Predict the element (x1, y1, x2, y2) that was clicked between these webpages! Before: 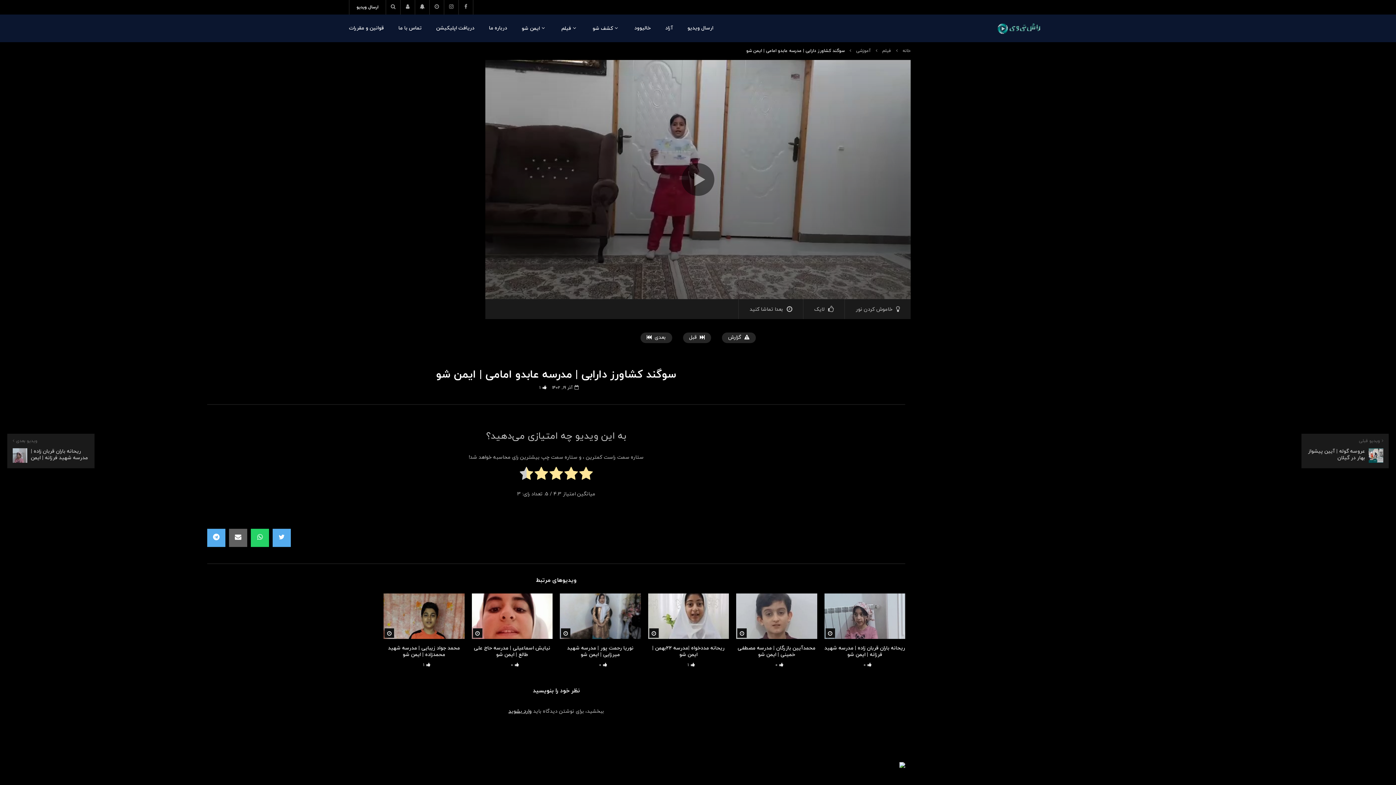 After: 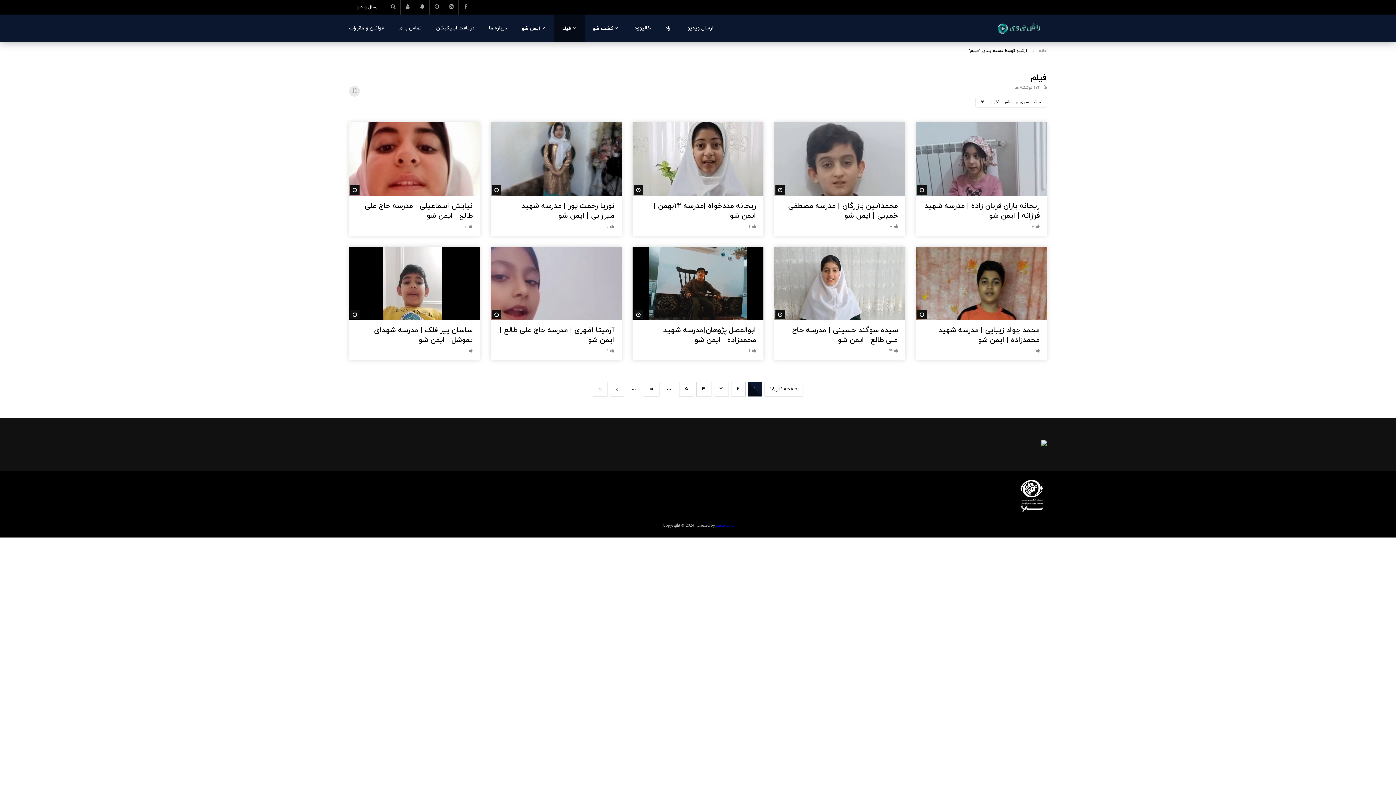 Action: label: فیلم bbox: (554, 14, 585, 42)